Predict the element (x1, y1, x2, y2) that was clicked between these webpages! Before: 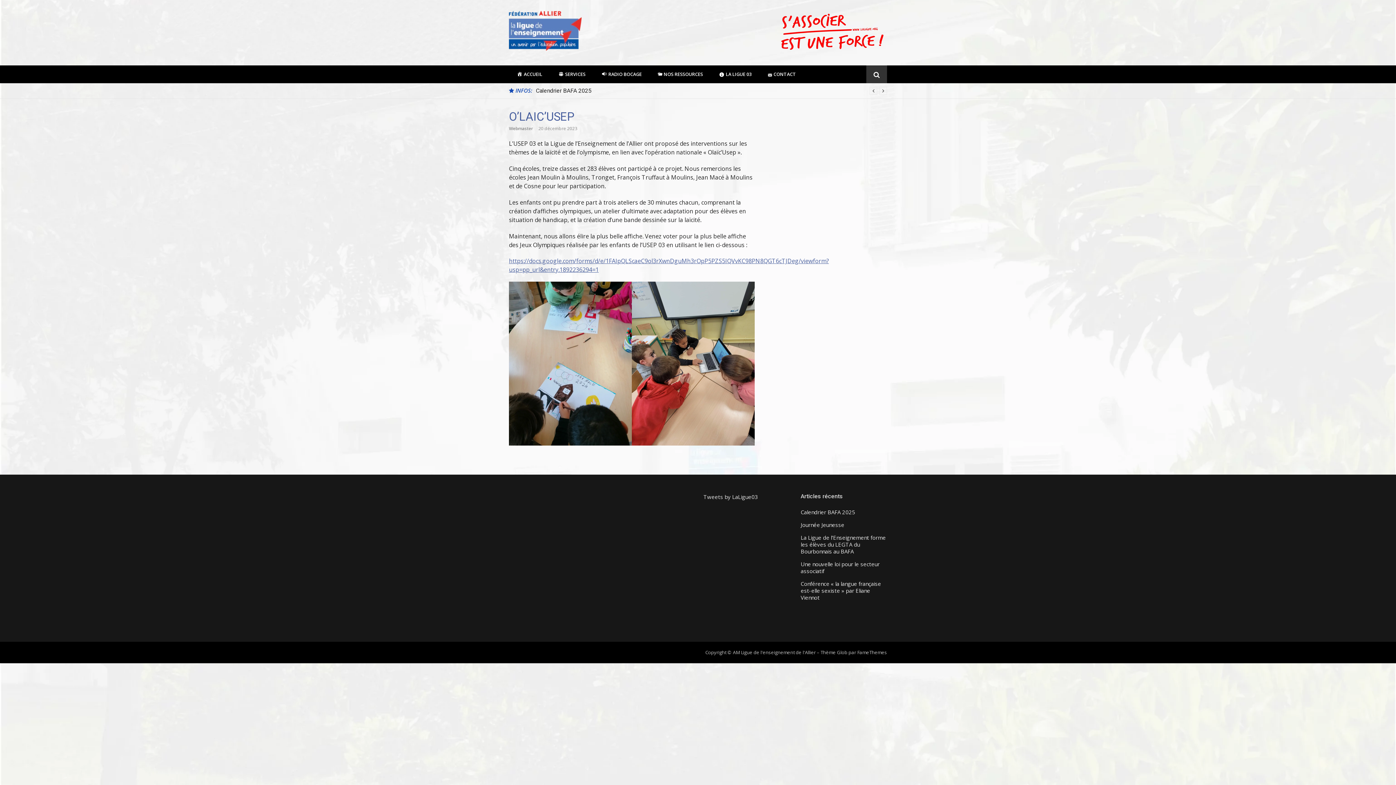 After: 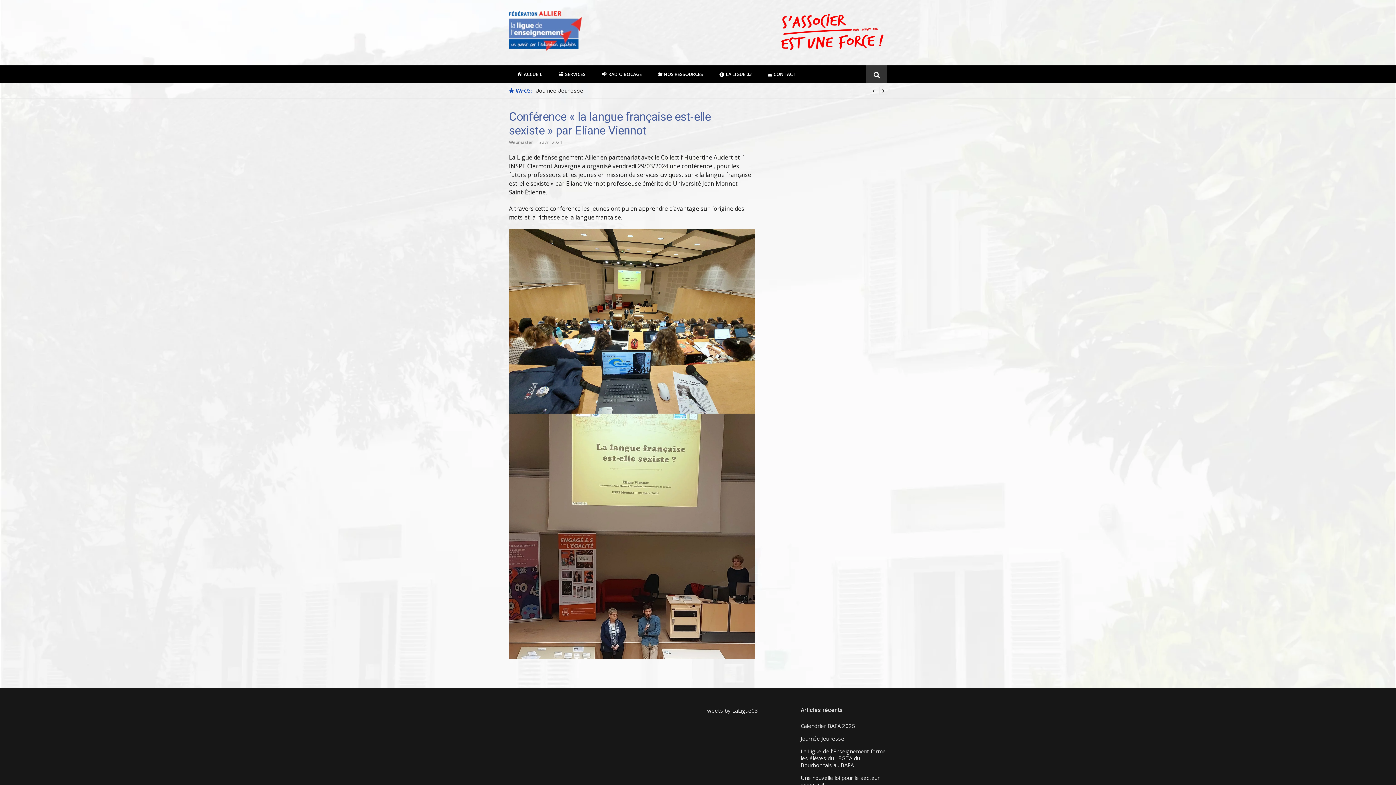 Action: label: Conférence « la langue française est-elle sexiste » par Eliane Viennot bbox: (800, 580, 887, 601)